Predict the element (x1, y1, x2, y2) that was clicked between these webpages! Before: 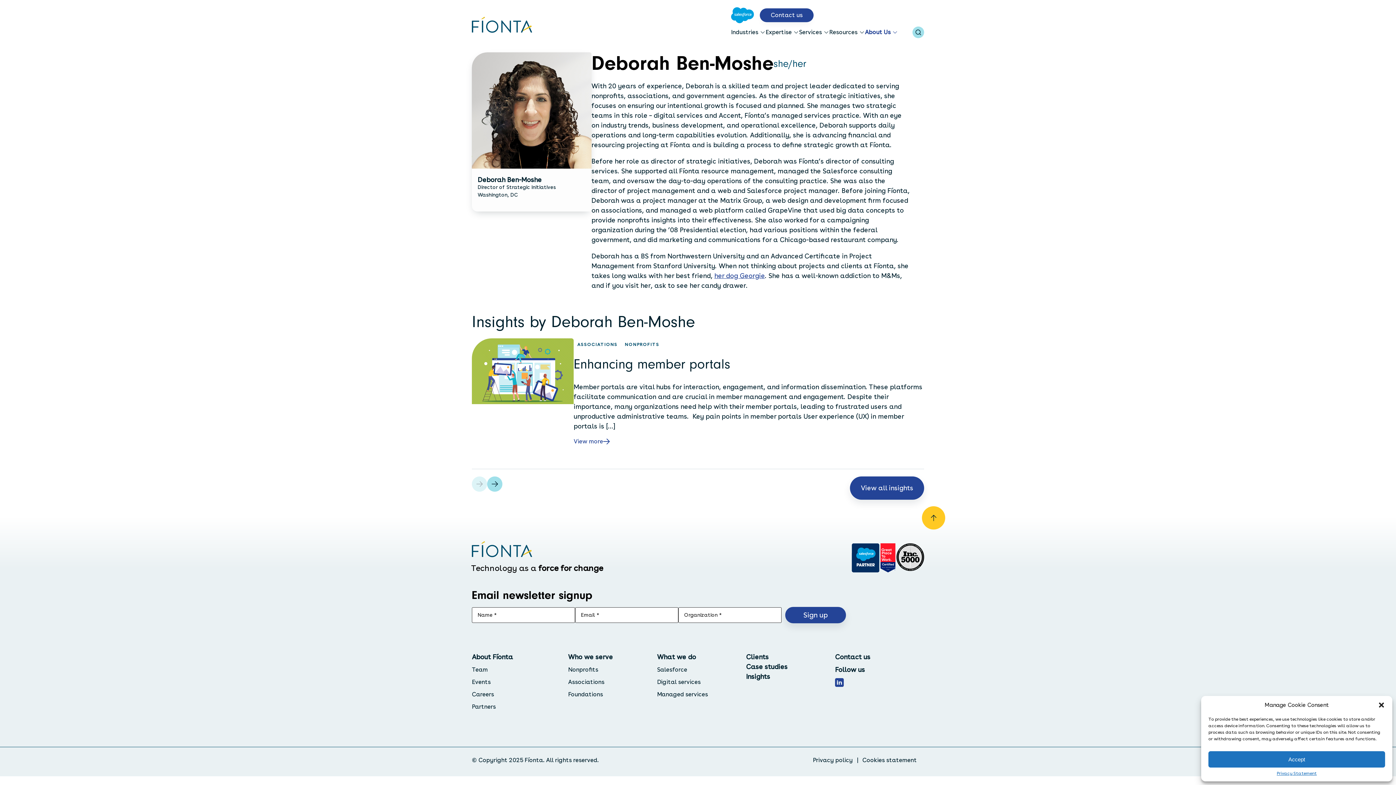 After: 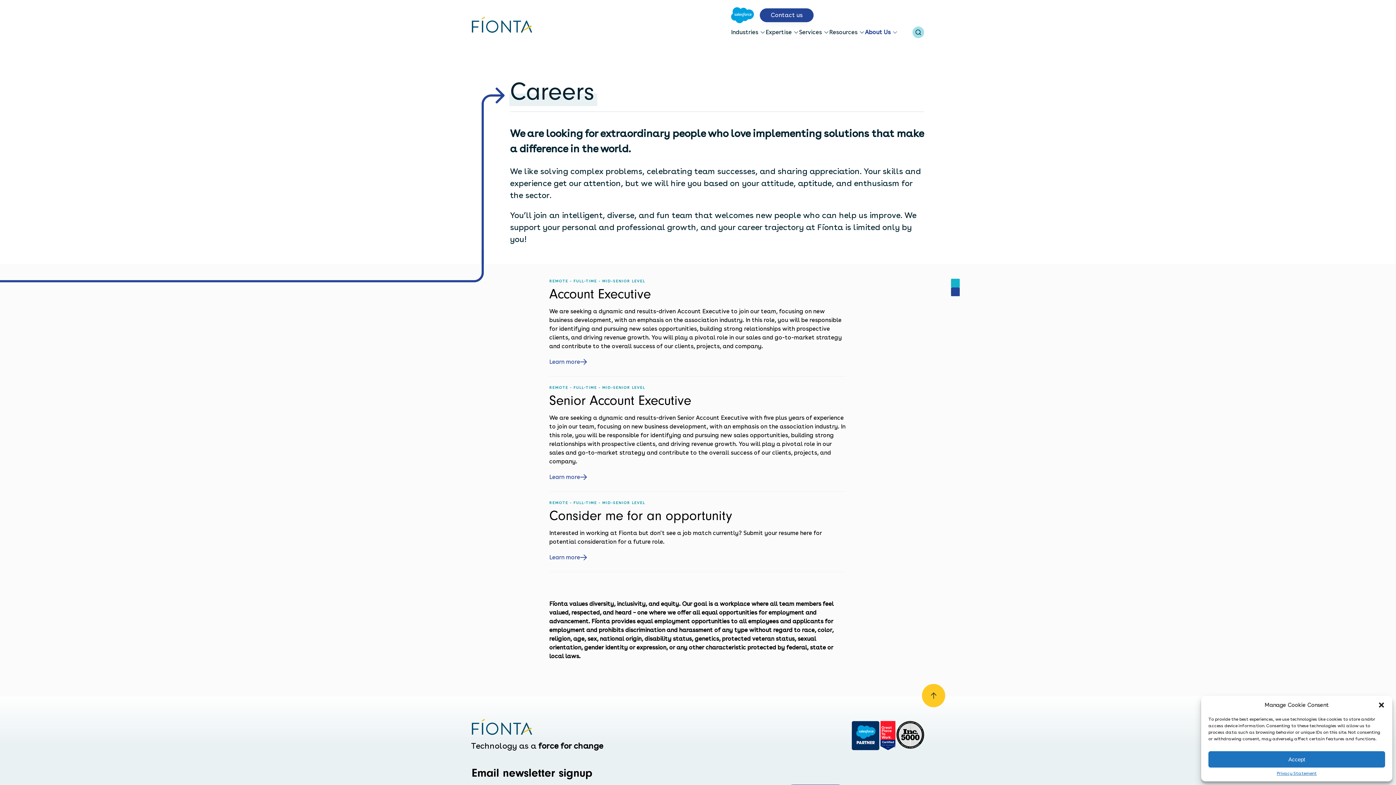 Action: bbox: (472, 691, 494, 698) label: Careers